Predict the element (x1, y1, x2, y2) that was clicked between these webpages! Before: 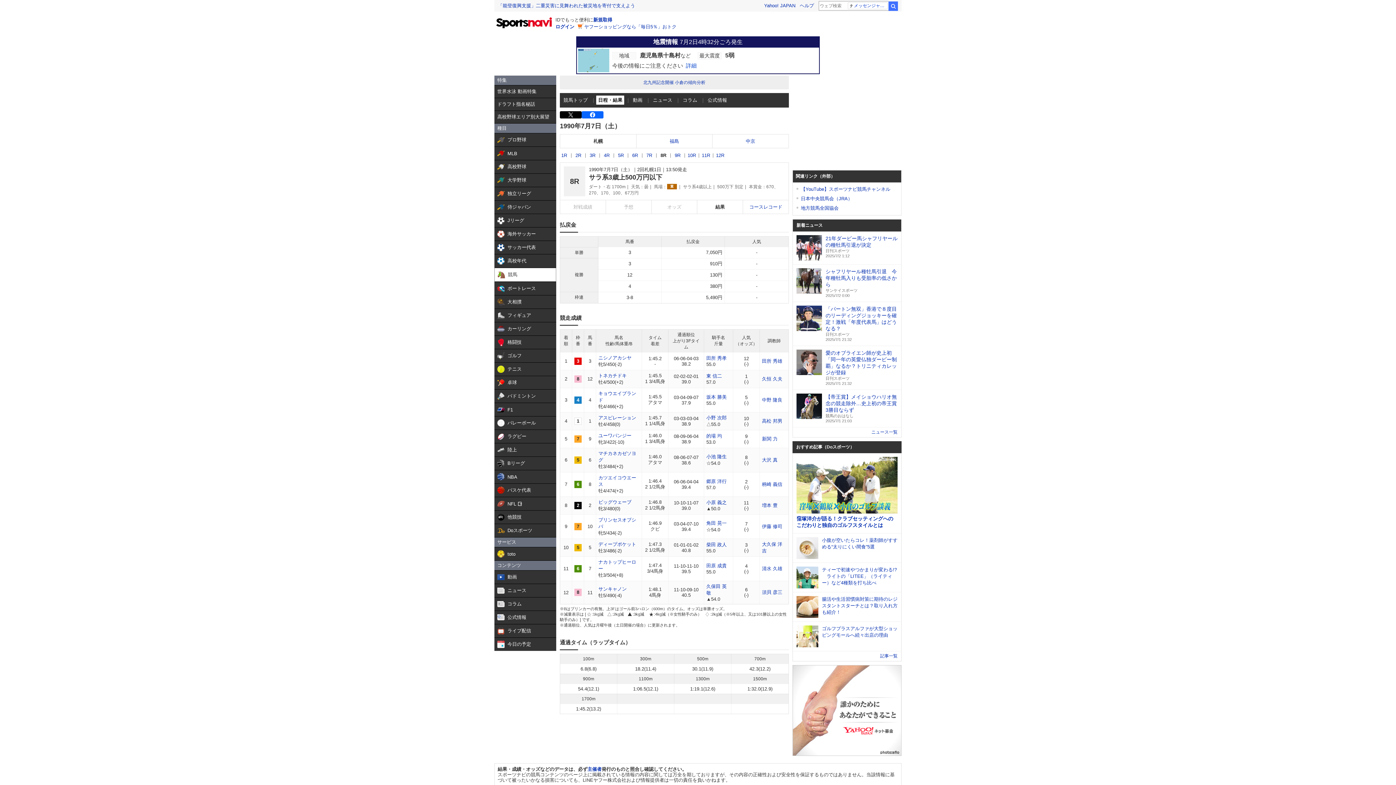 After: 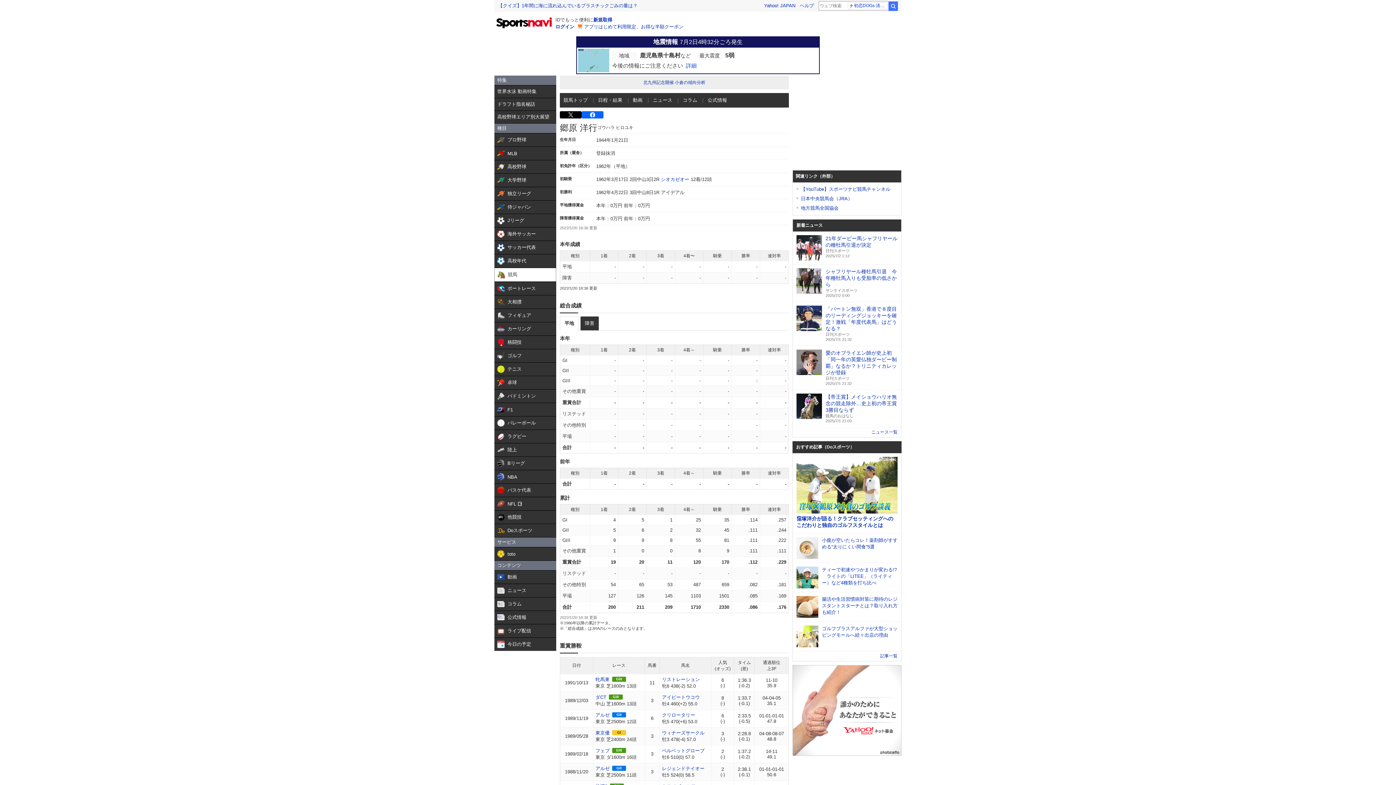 Action: bbox: (706, 478, 726, 484) label: 郷原 洋行